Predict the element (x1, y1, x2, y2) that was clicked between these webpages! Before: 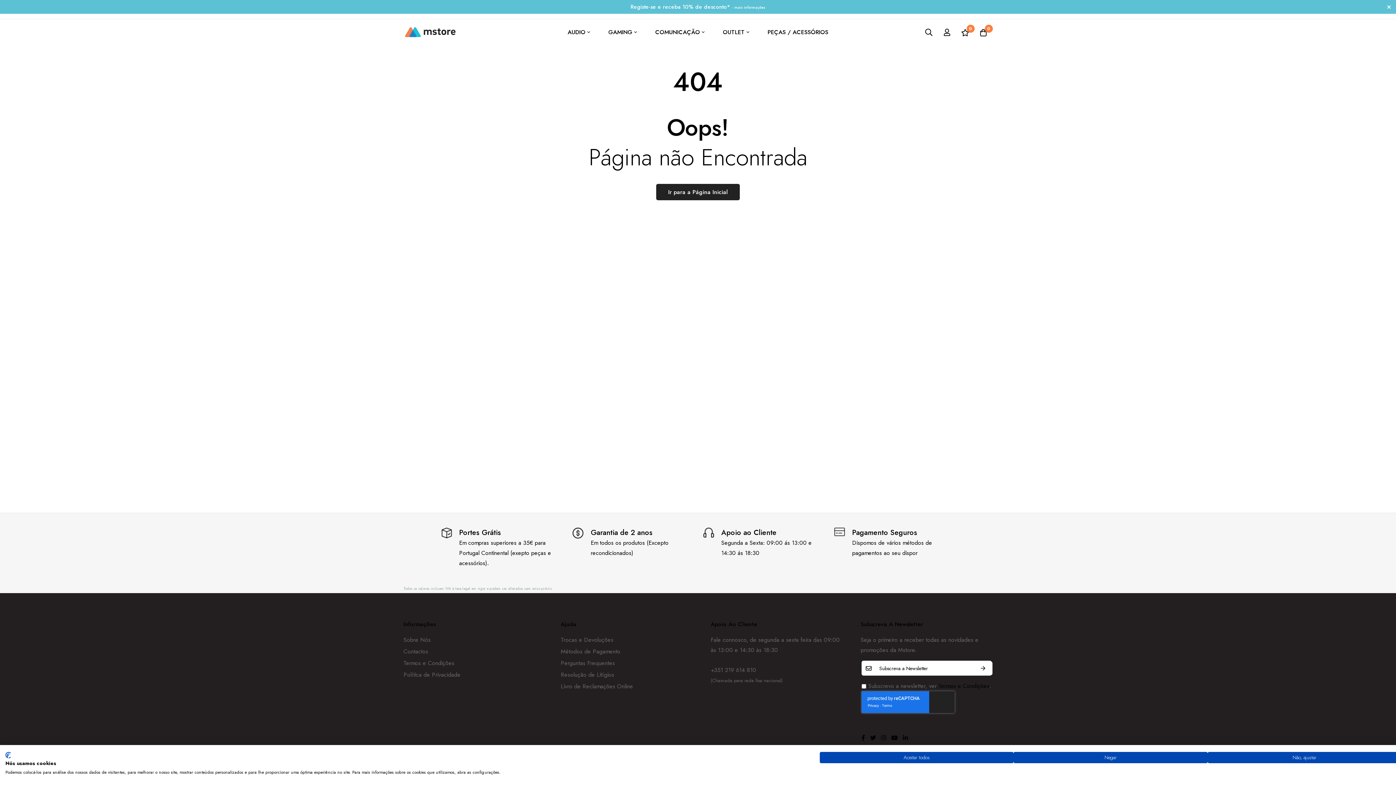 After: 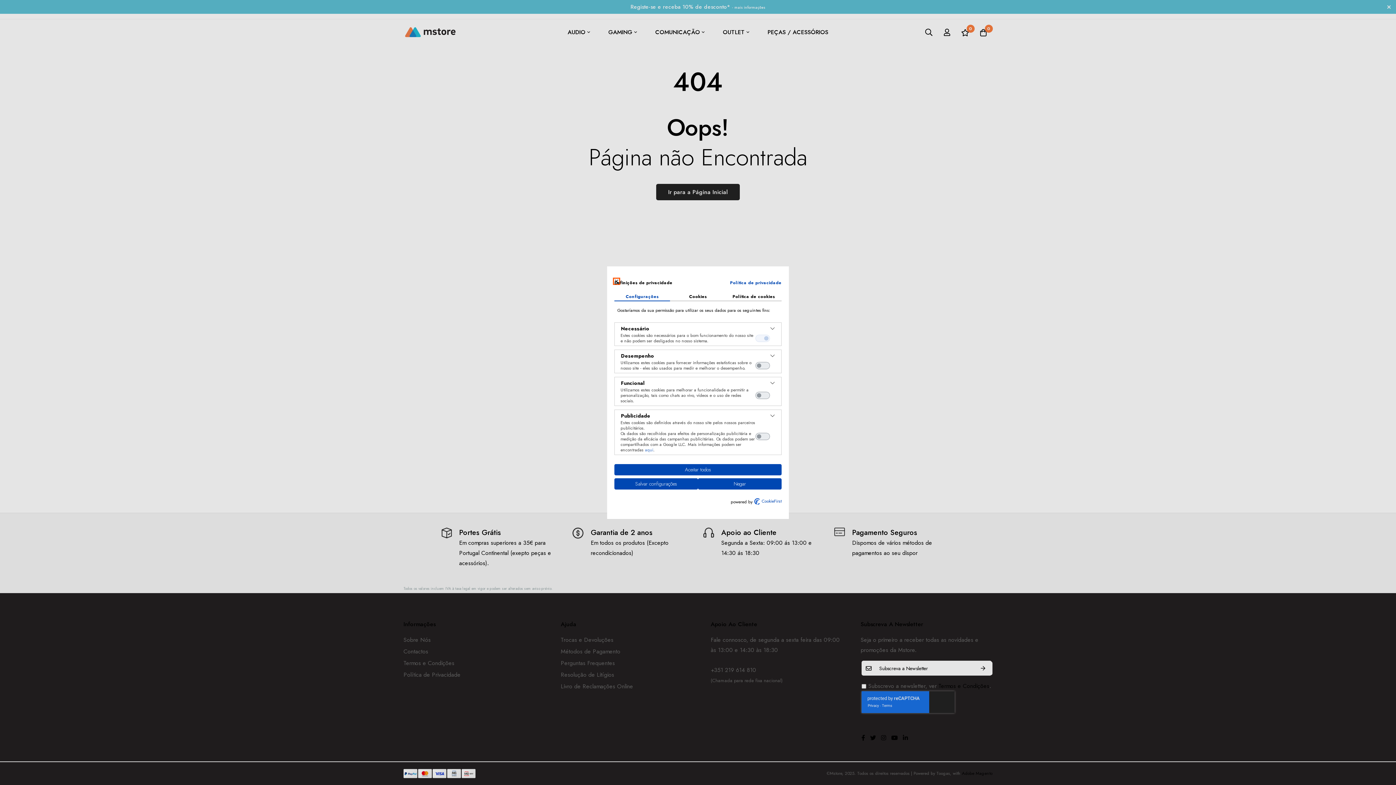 Action: bbox: (1207, 752, 1401, 763) label: Ajustar preferências cookie